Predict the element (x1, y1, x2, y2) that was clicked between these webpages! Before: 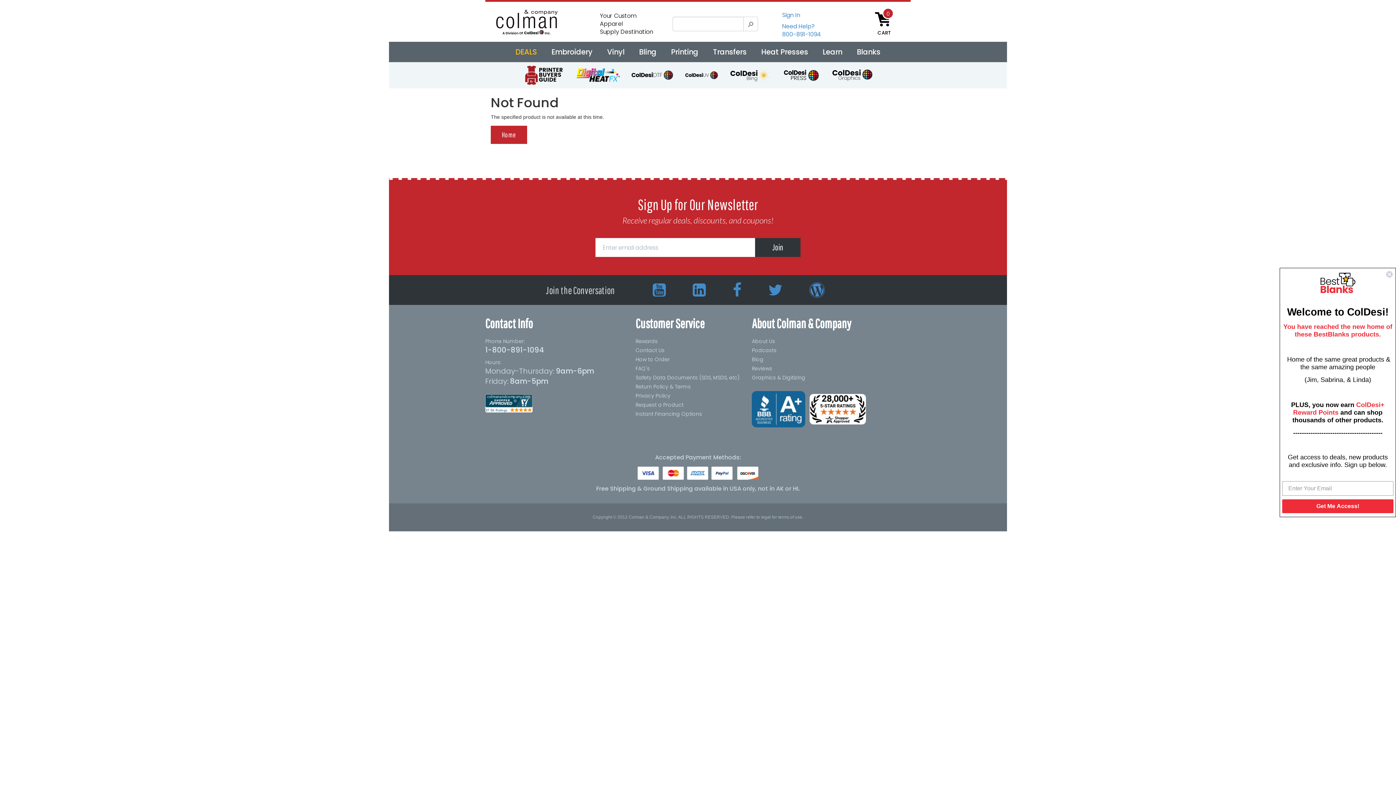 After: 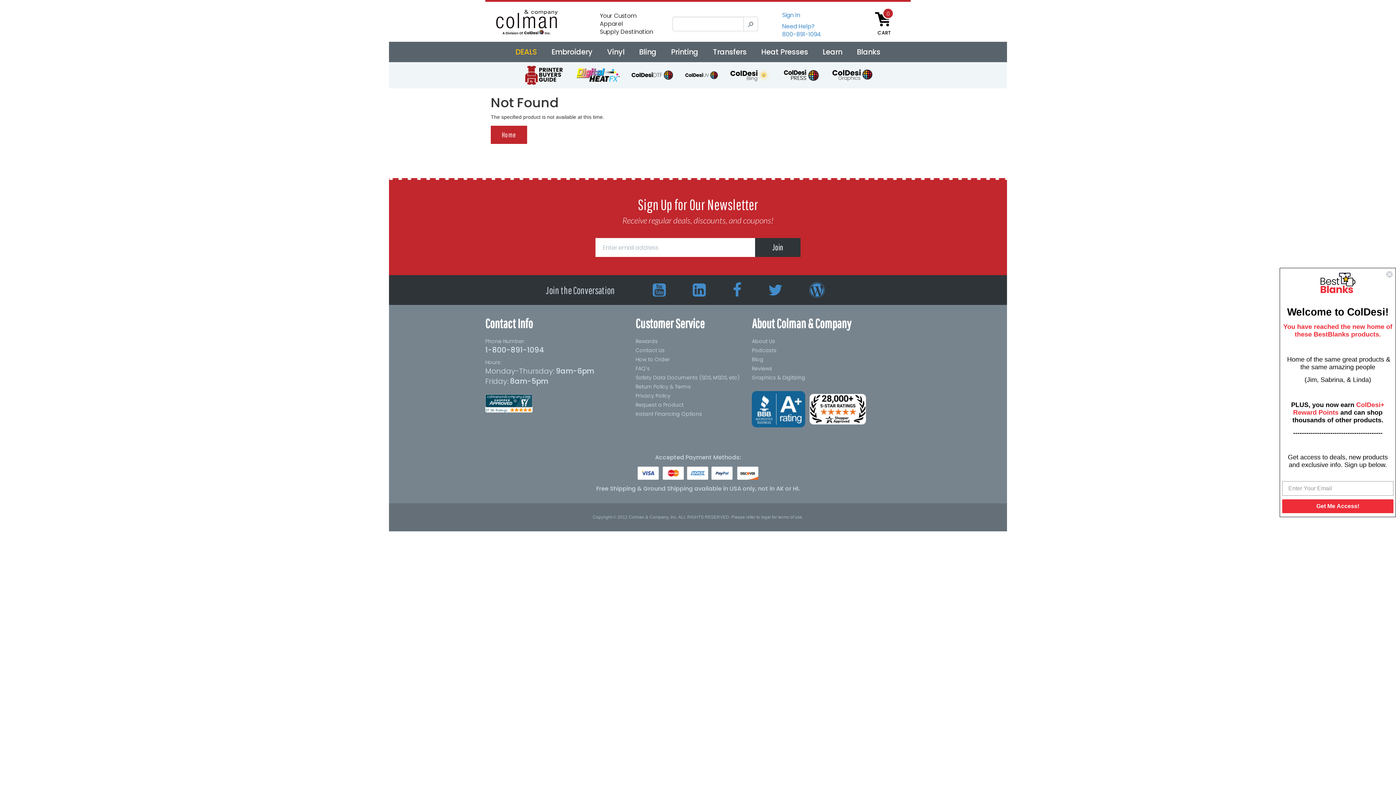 Action: bbox: (809, 406, 866, 411)